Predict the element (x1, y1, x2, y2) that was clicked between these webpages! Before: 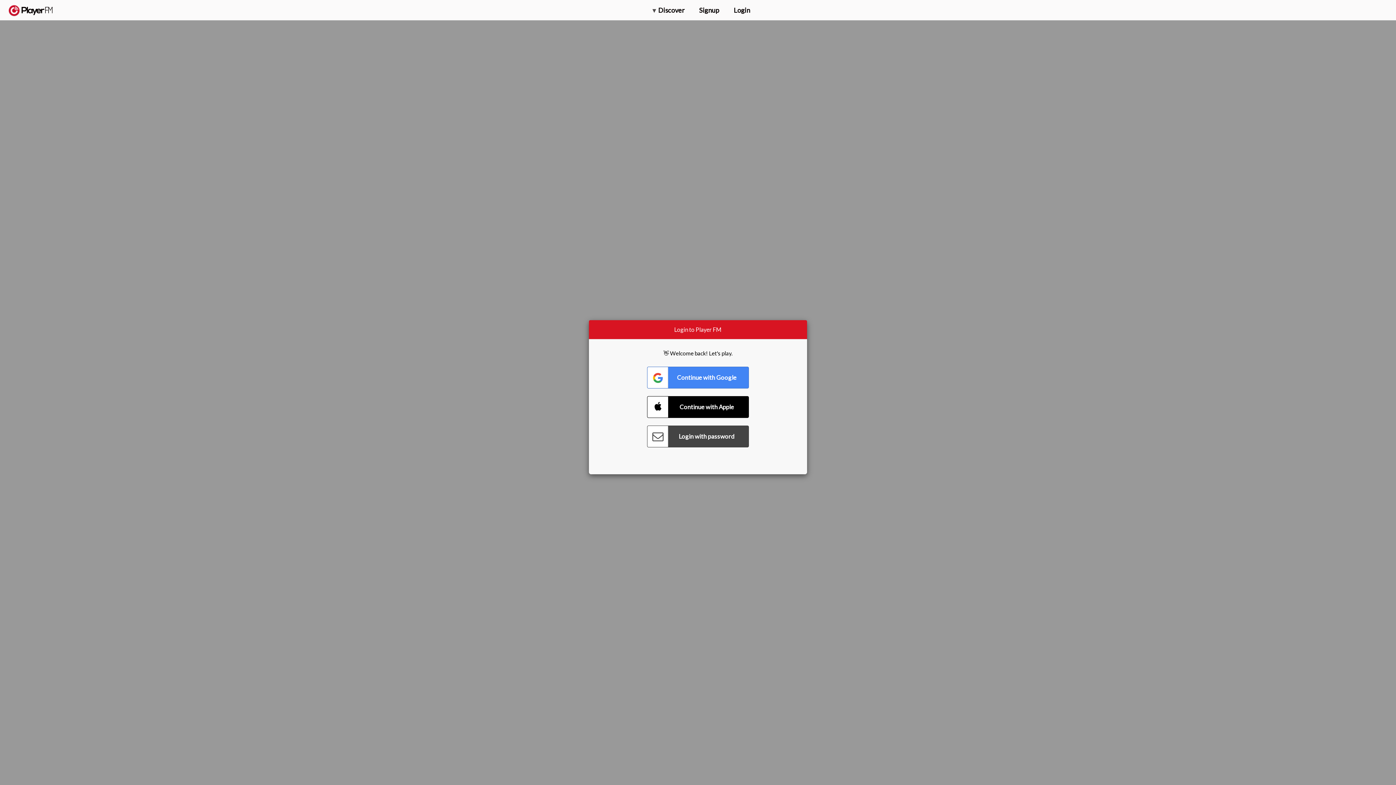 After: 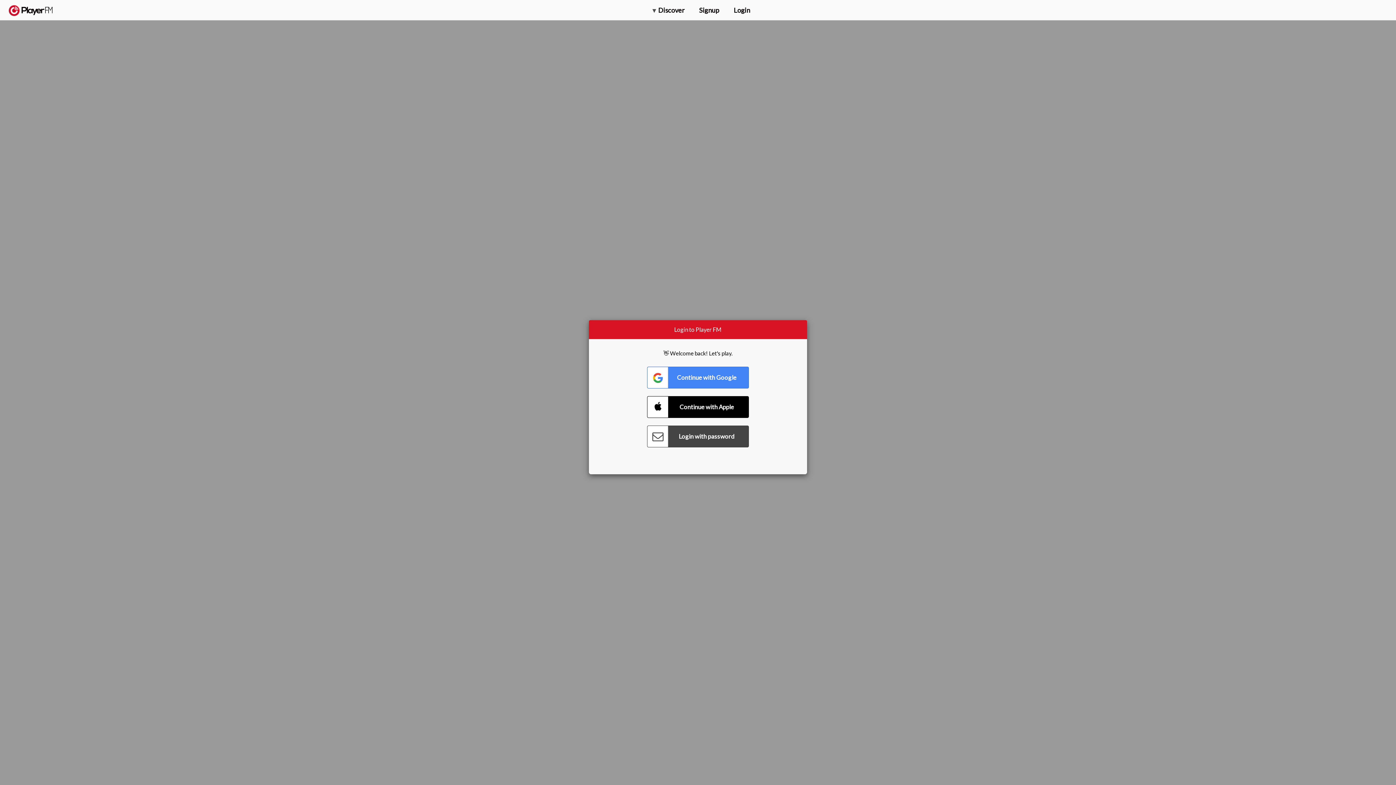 Action: label: Search bbox: (1357, 5, 1365, 12)